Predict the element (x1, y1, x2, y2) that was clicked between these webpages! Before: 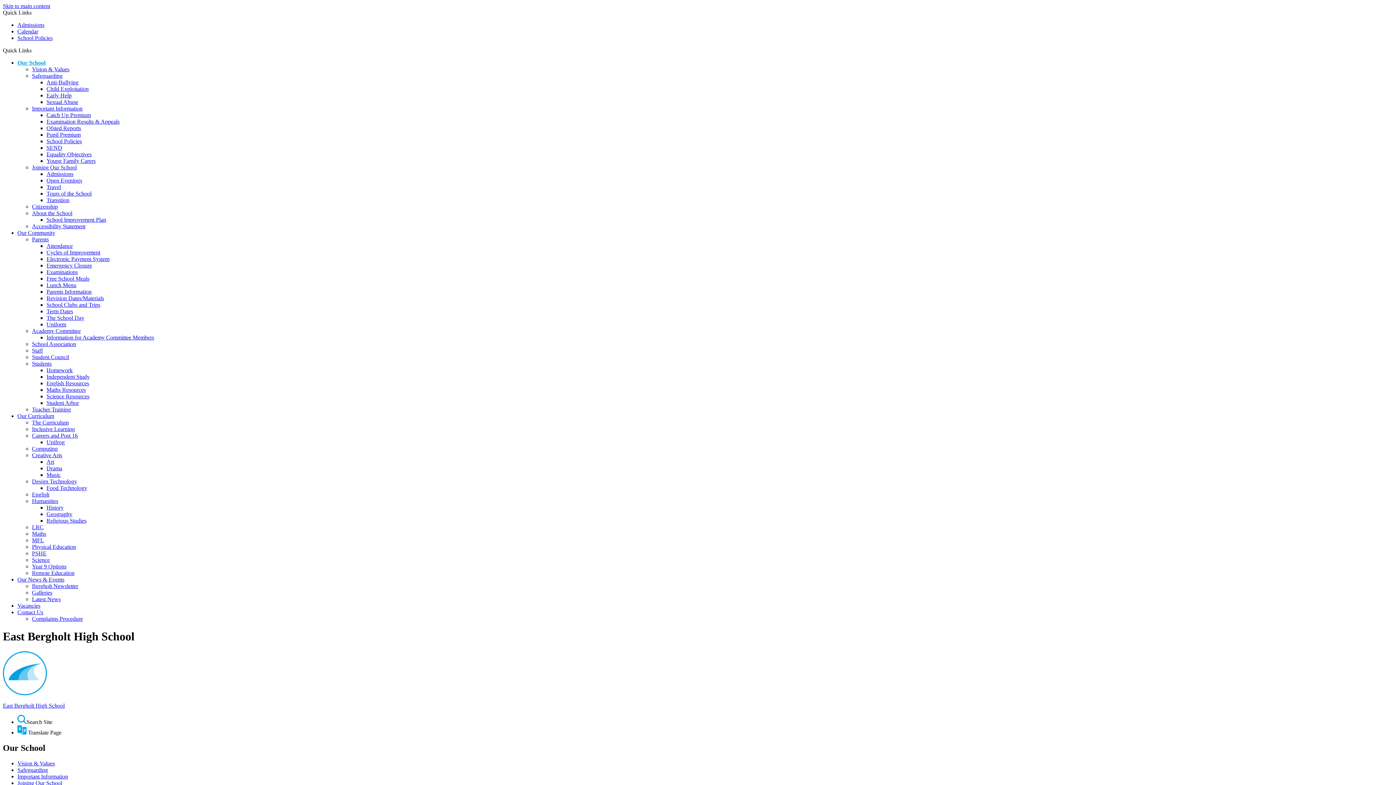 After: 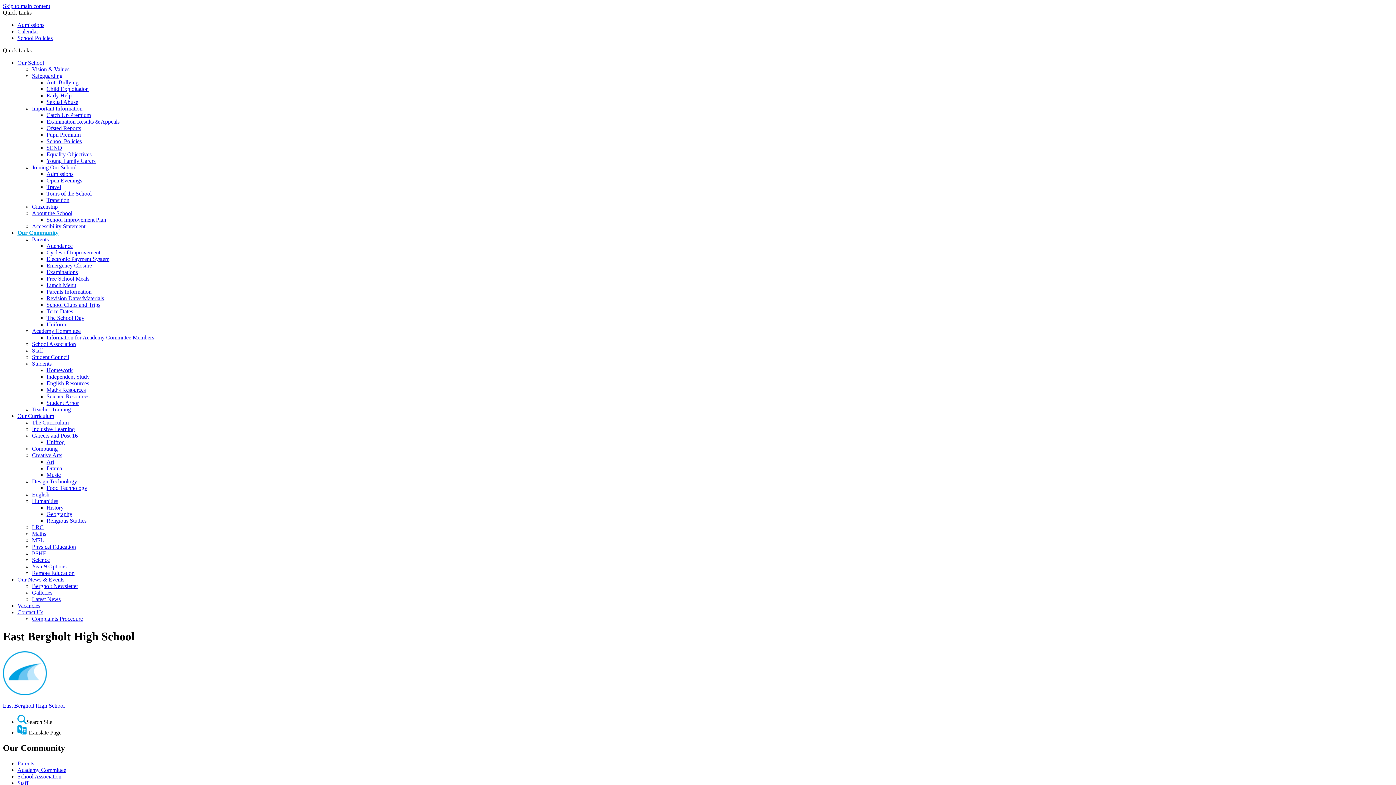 Action: label: English Resources bbox: (46, 380, 89, 386)